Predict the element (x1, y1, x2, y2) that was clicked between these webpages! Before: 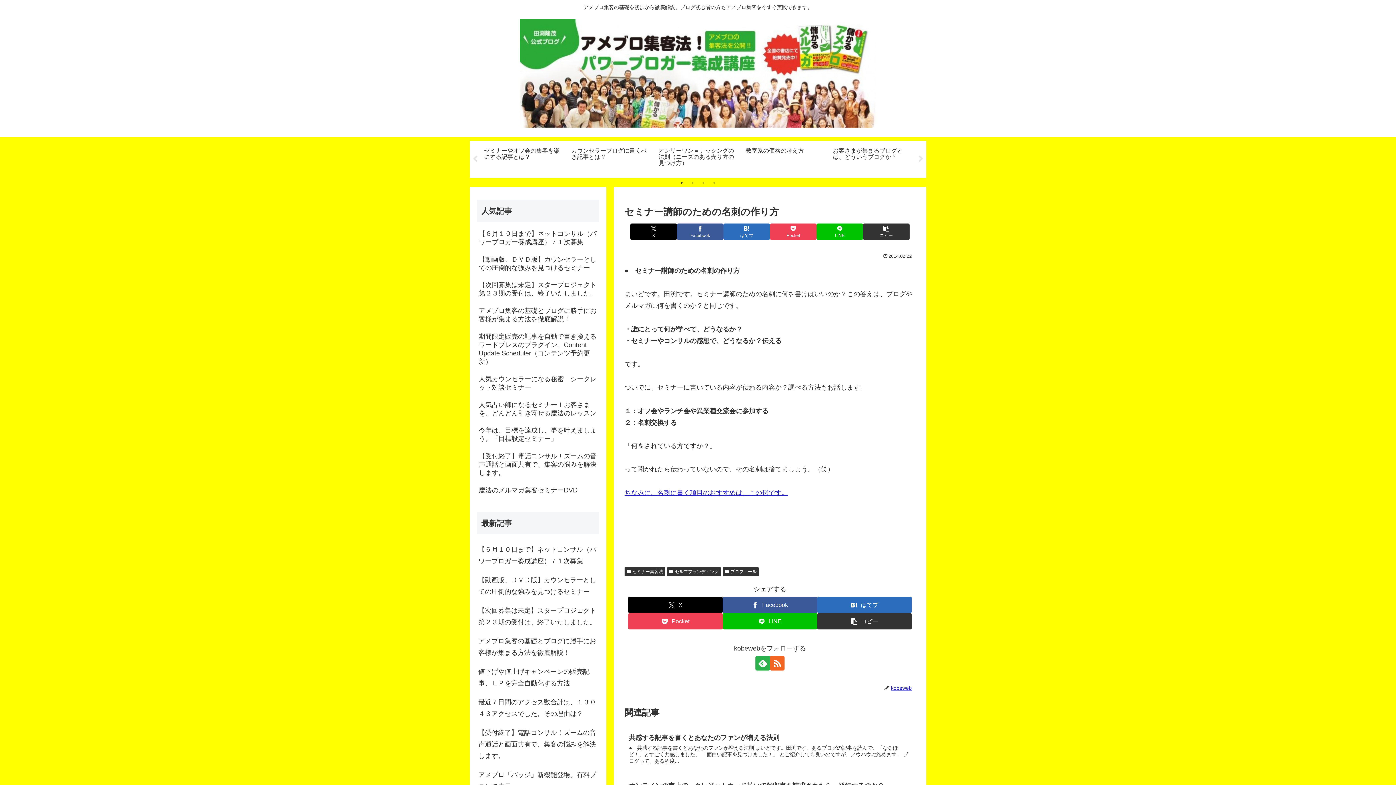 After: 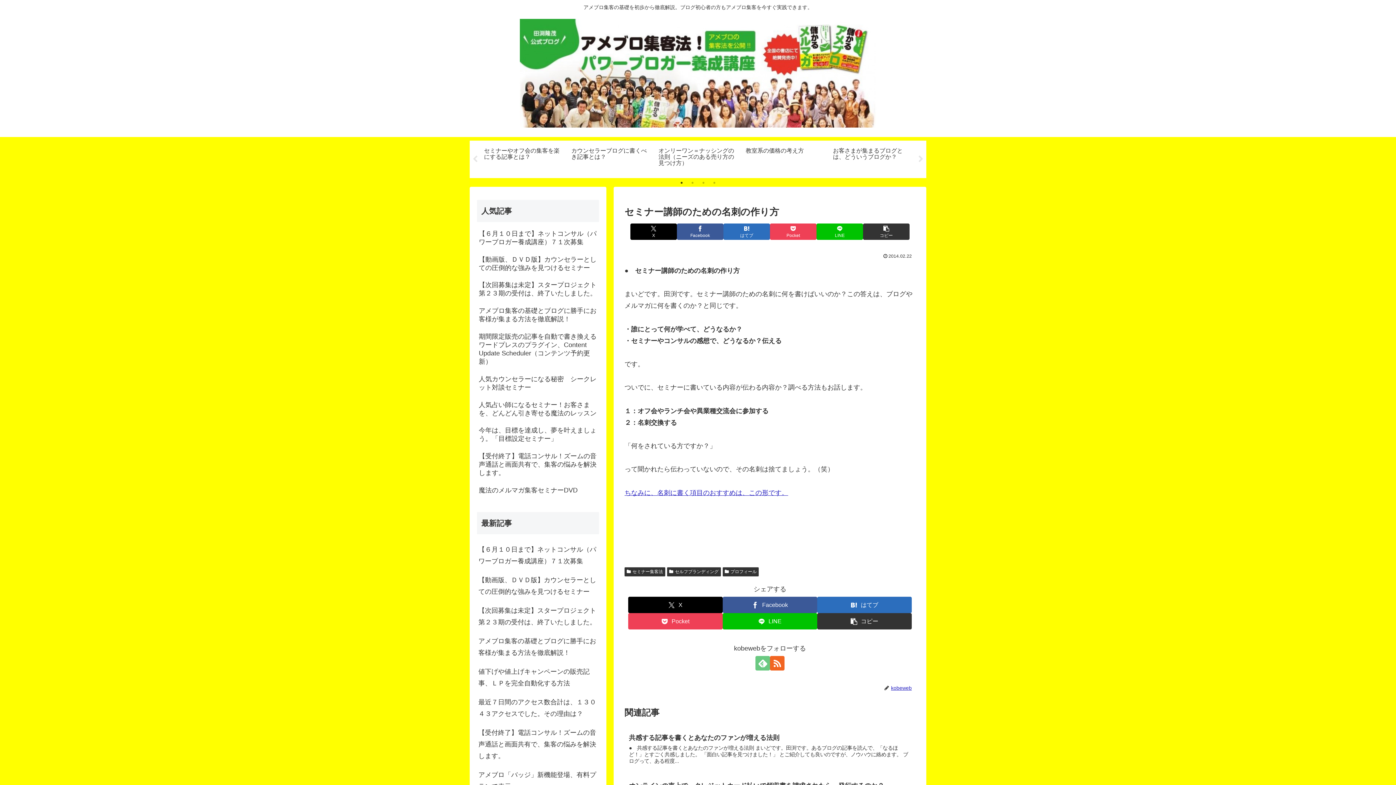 Action: label: feedlyで更新情報を購読 bbox: (755, 656, 770, 671)